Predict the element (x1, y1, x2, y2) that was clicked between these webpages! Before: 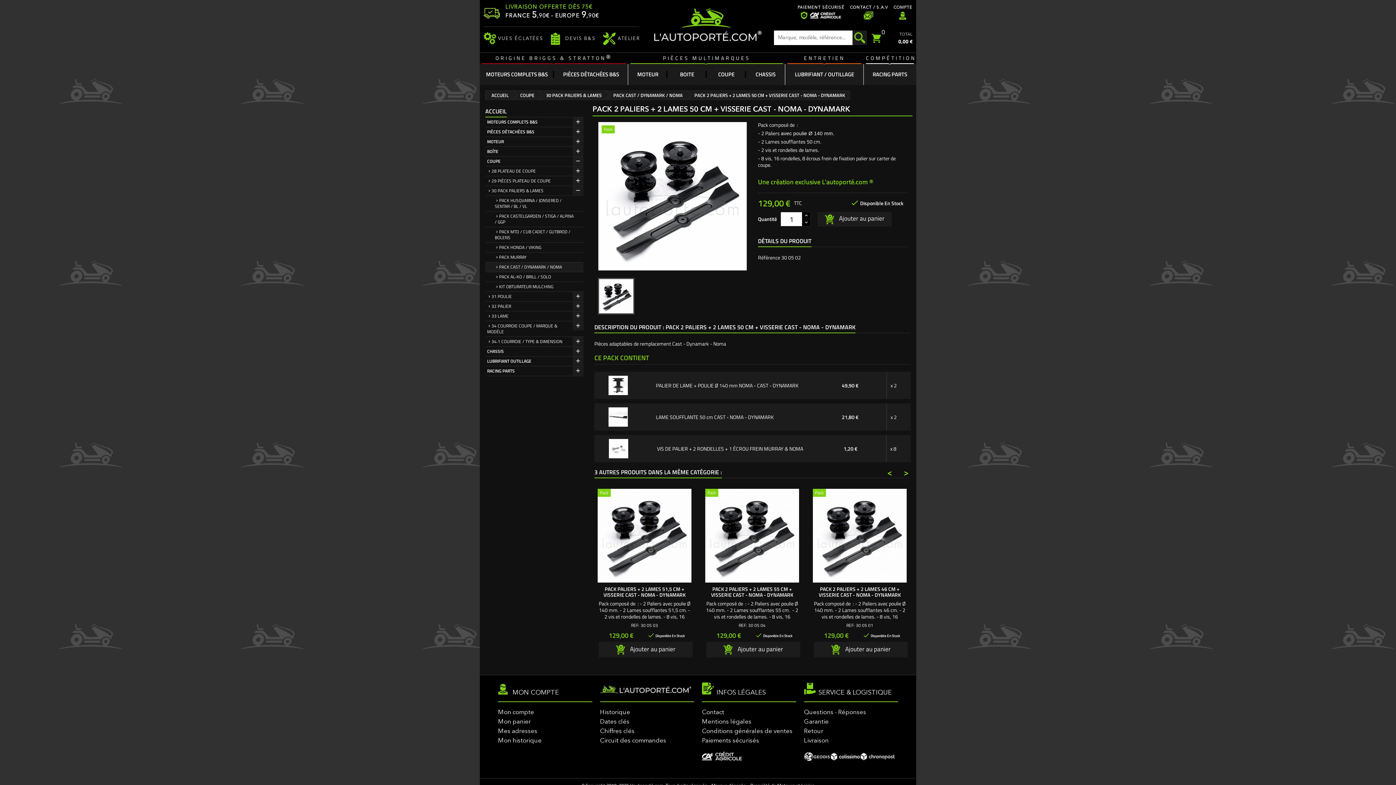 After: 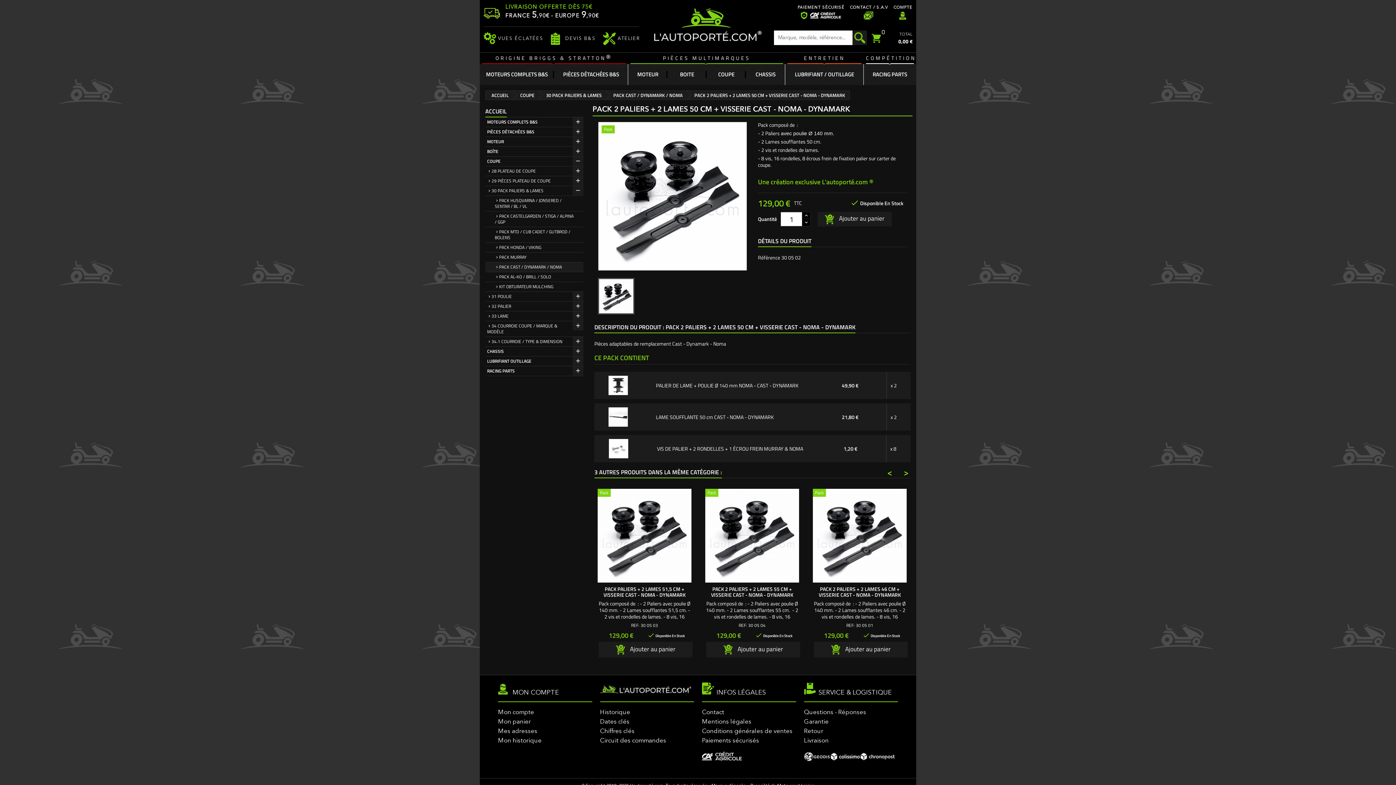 Action: bbox: (594, 321, 855, 333) label: DESCRIPTION DU PRODUIT : PACK 2 PALIERS + 2 LAMES 50 CM + VISSERIE CAST - NOMA - DYNAMARK